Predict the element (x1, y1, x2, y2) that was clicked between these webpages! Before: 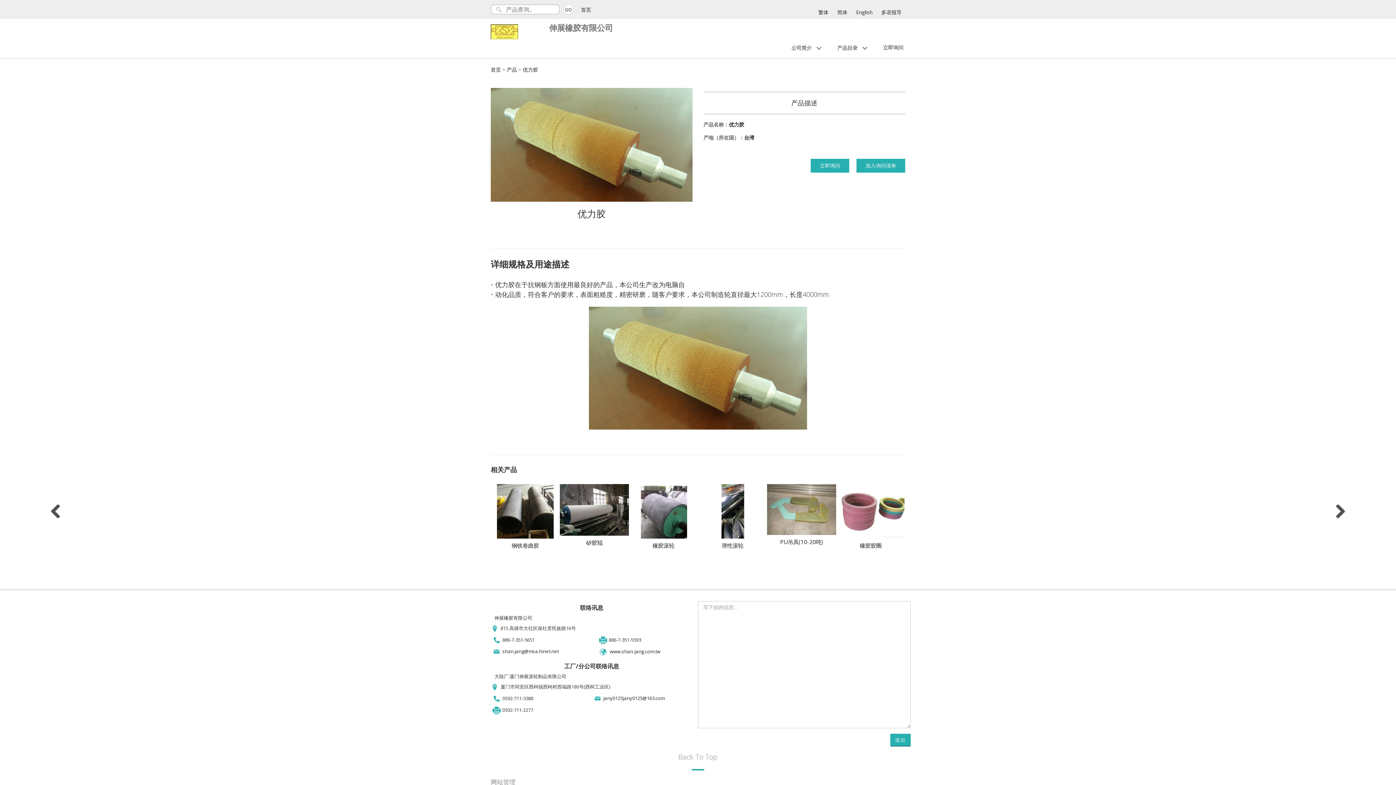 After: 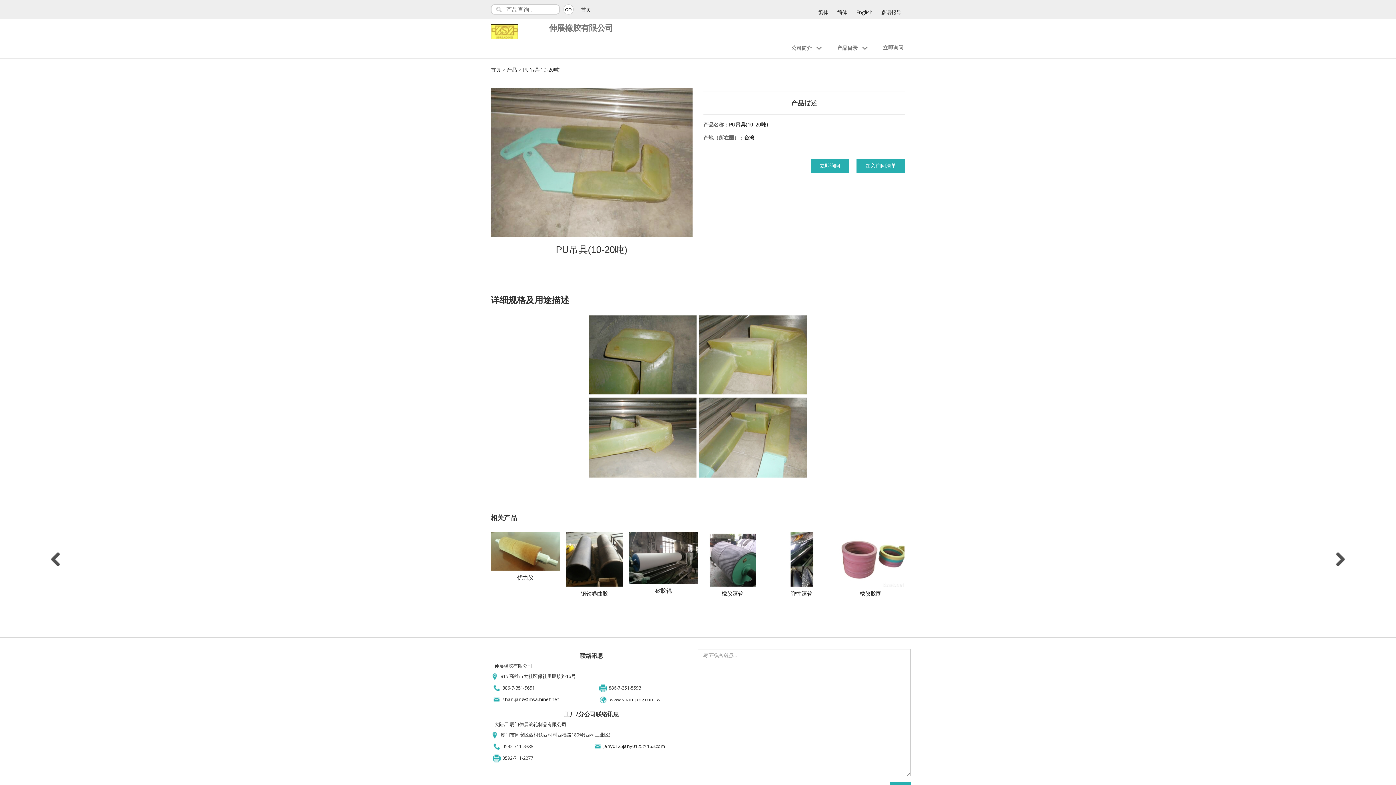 Action: label: PU吊具(10-20吨) bbox: (767, 484, 836, 546)